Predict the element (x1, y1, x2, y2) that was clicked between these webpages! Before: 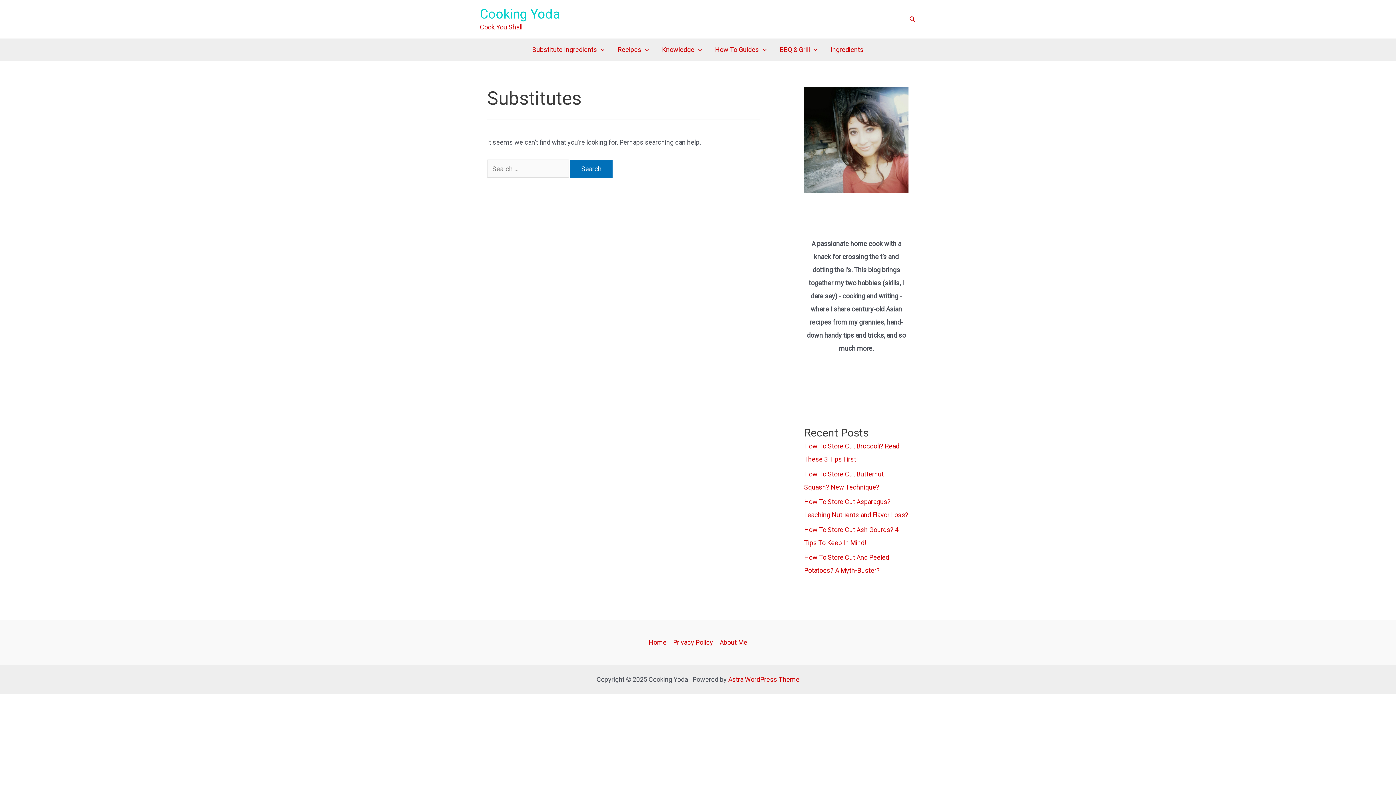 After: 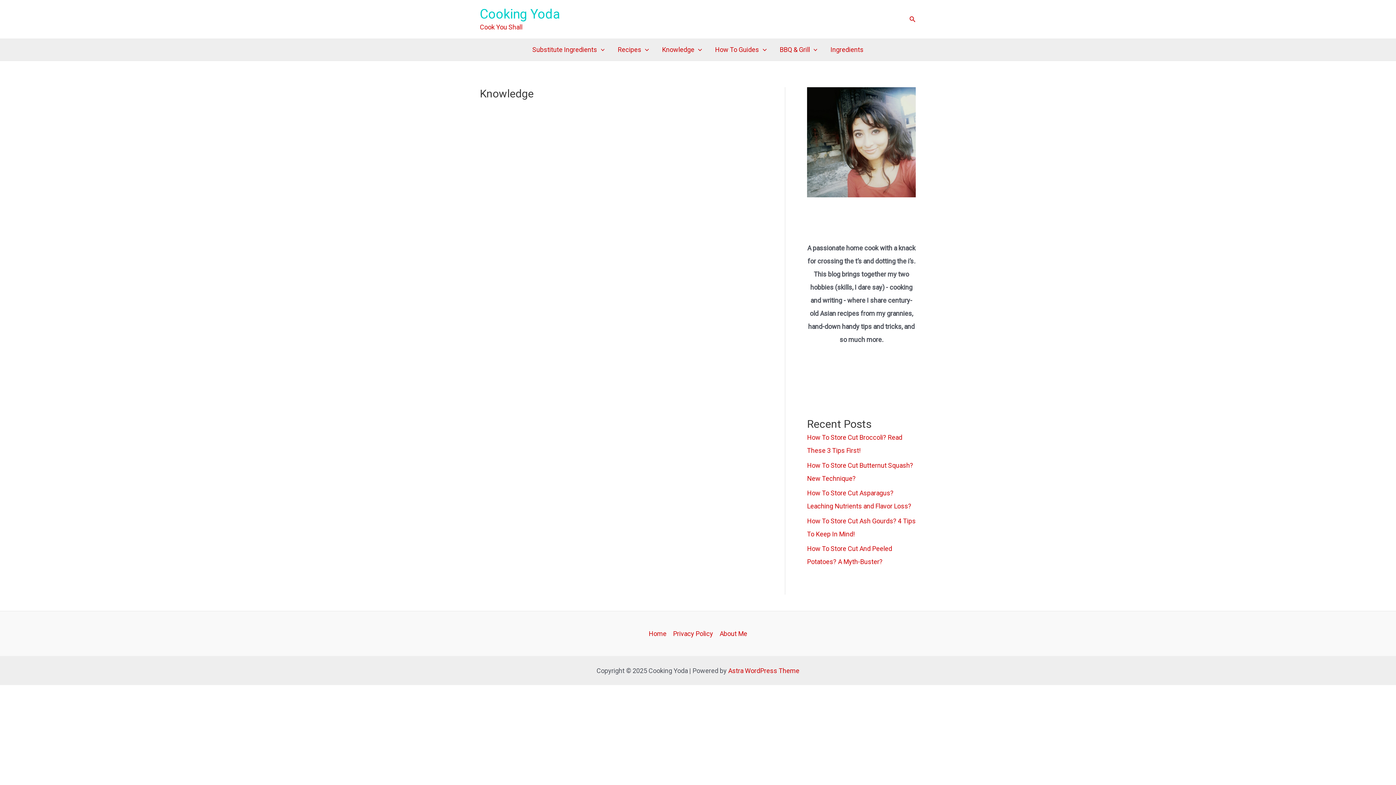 Action: label: Knowledge bbox: (655, 38, 708, 60)